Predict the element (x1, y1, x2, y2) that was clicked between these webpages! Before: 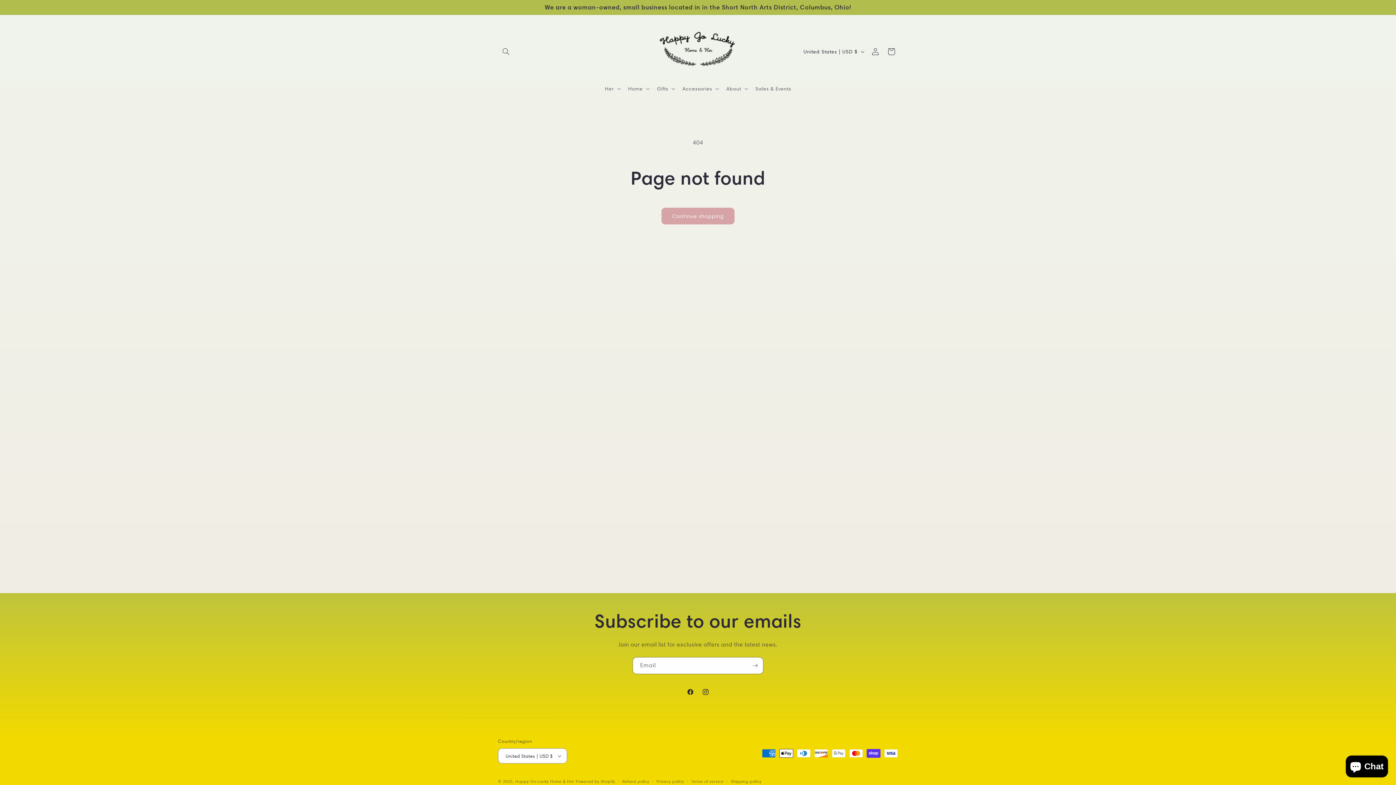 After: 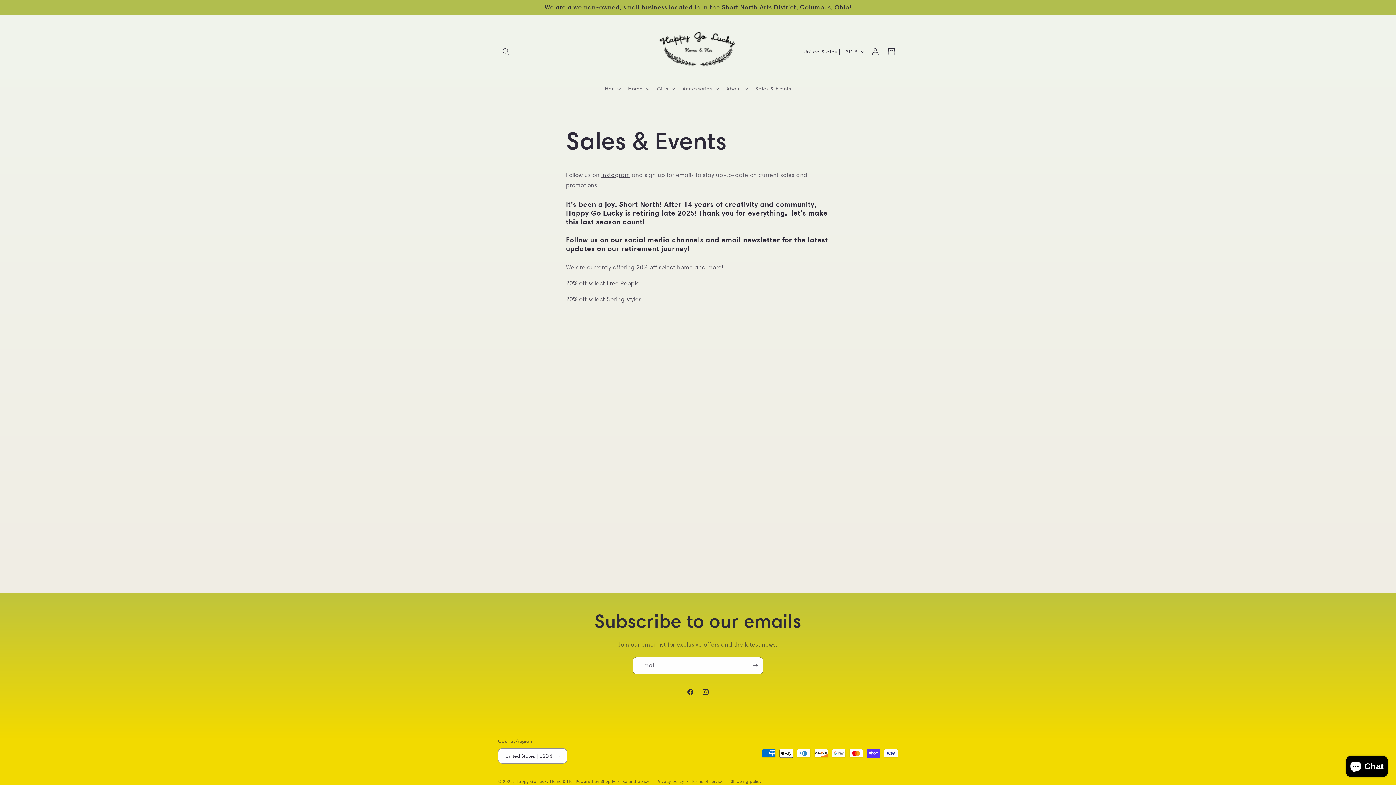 Action: bbox: (751, 81, 795, 96) label: Sales & Events